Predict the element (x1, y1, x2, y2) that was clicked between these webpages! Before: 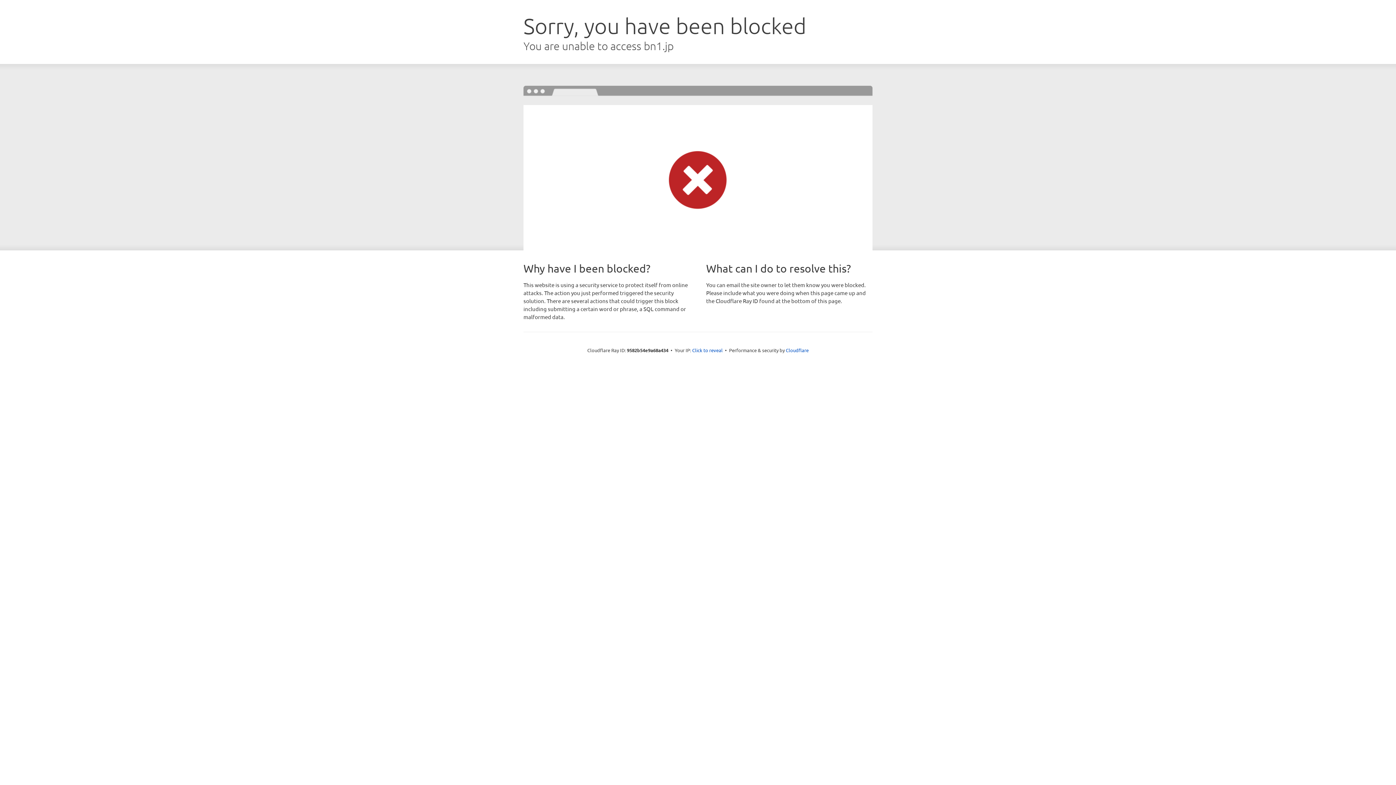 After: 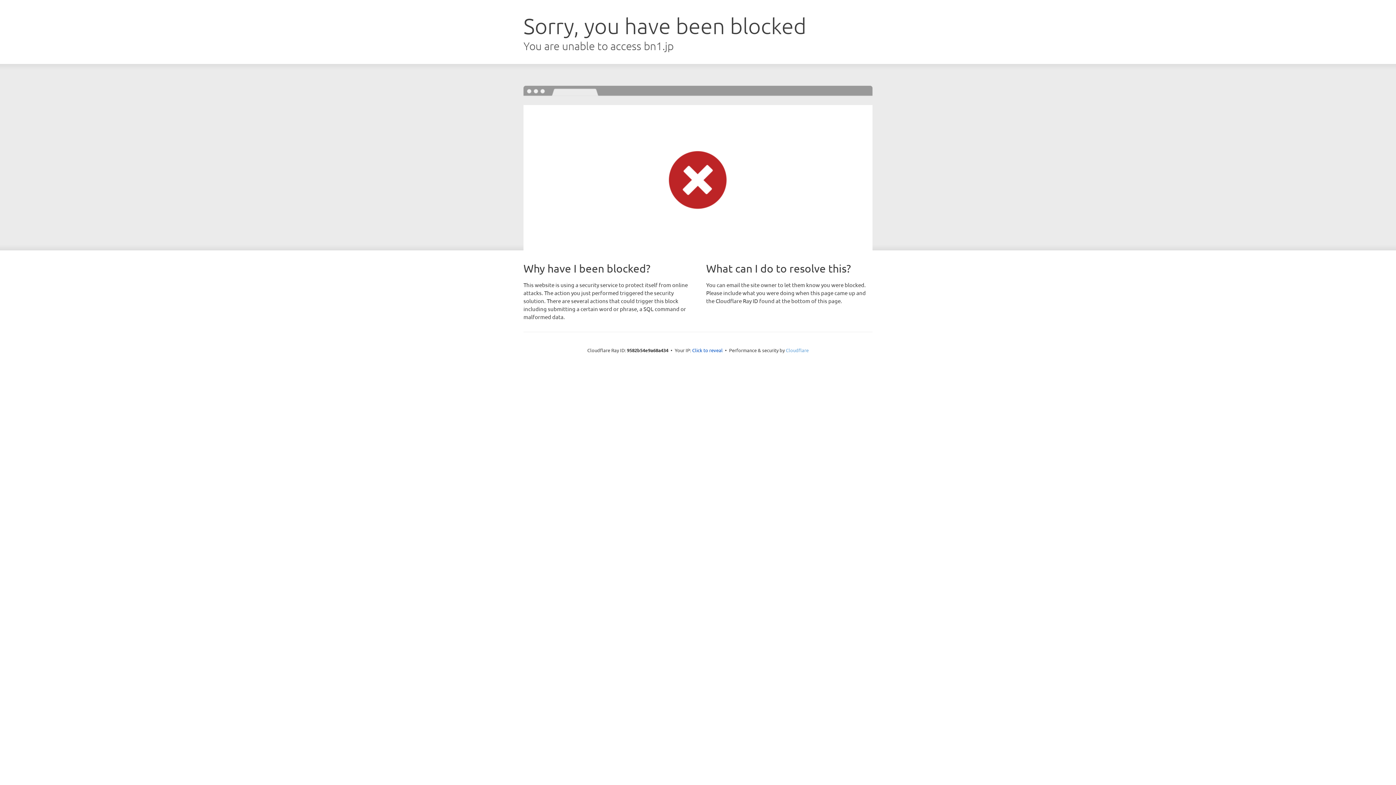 Action: label: Cloudflare bbox: (786, 347, 808, 353)